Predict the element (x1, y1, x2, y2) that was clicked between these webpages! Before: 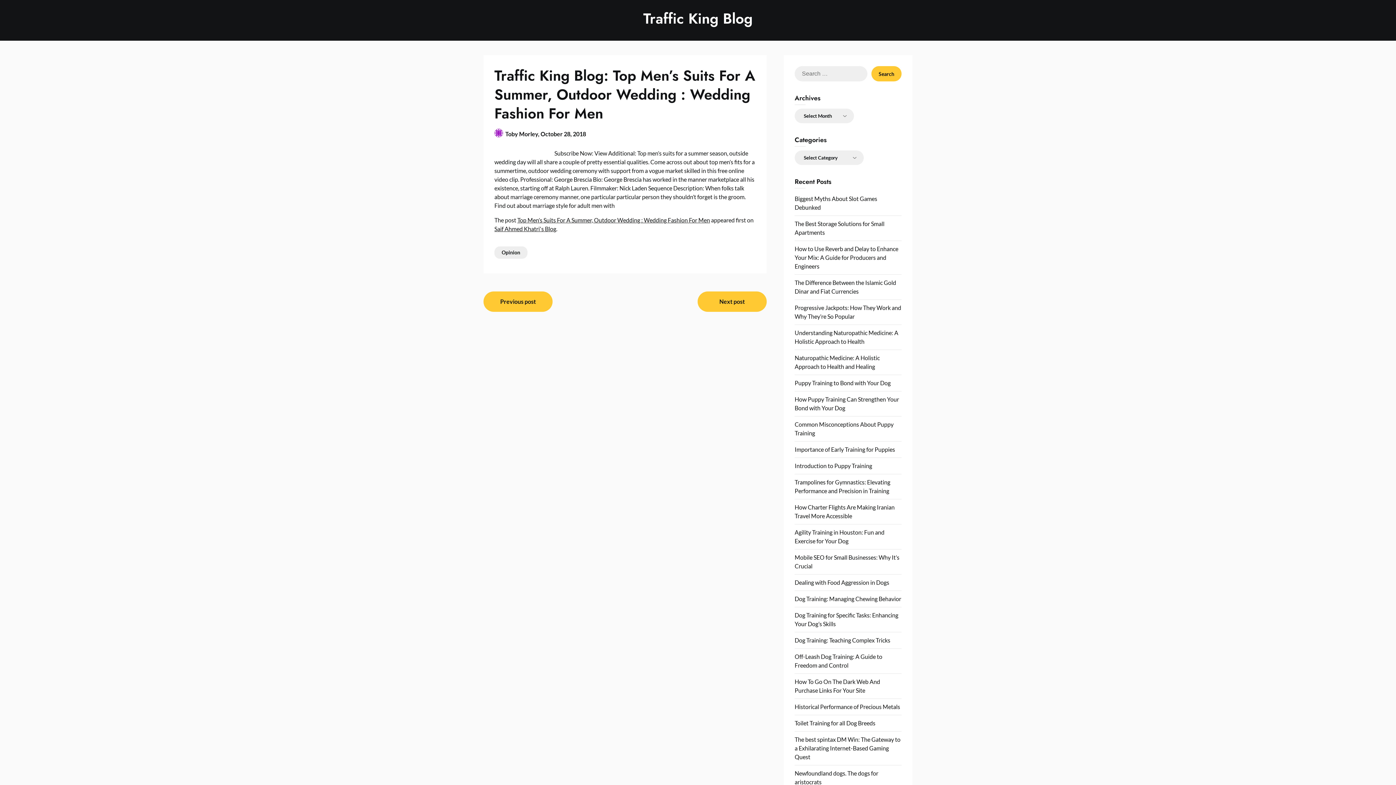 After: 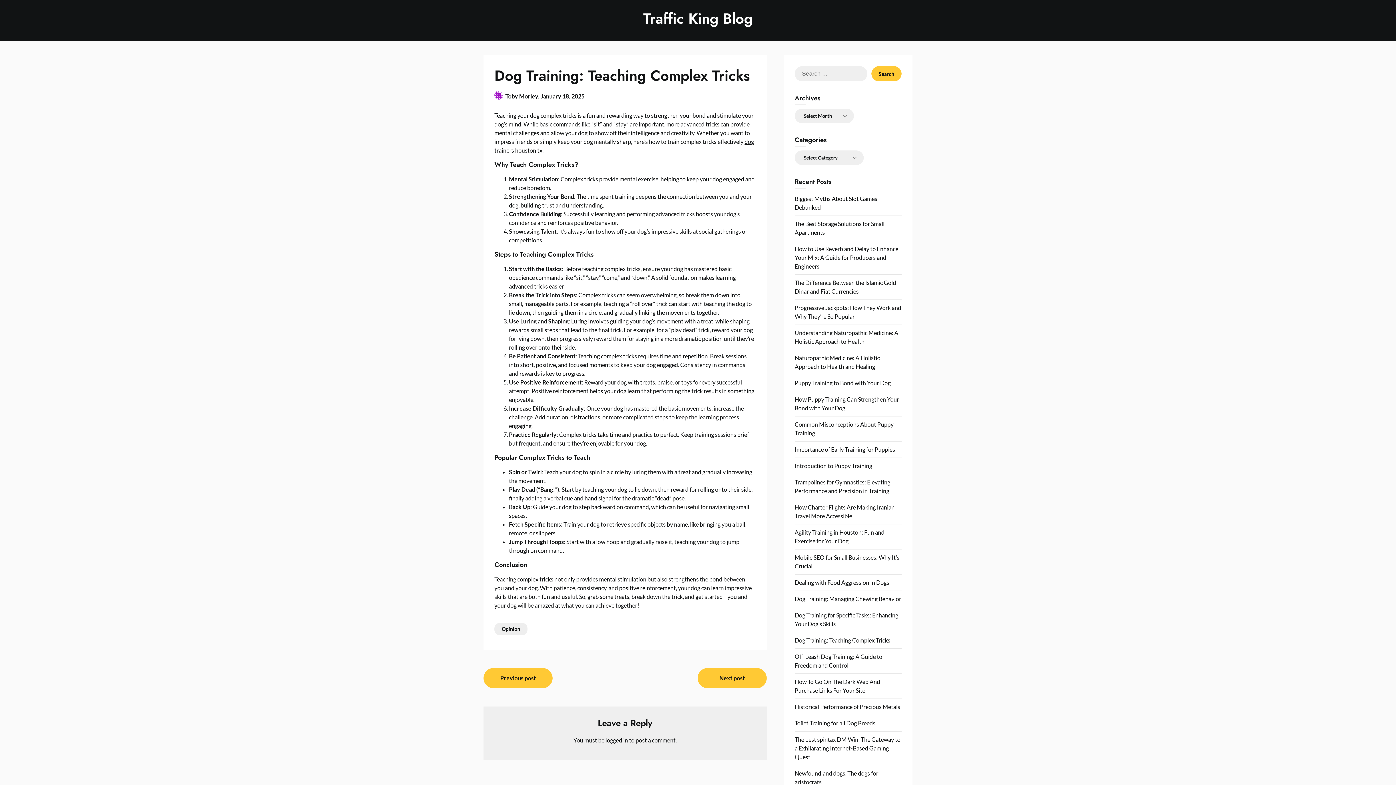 Action: label: Dog Training: Teaching Complex Tricks bbox: (794, 637, 890, 644)